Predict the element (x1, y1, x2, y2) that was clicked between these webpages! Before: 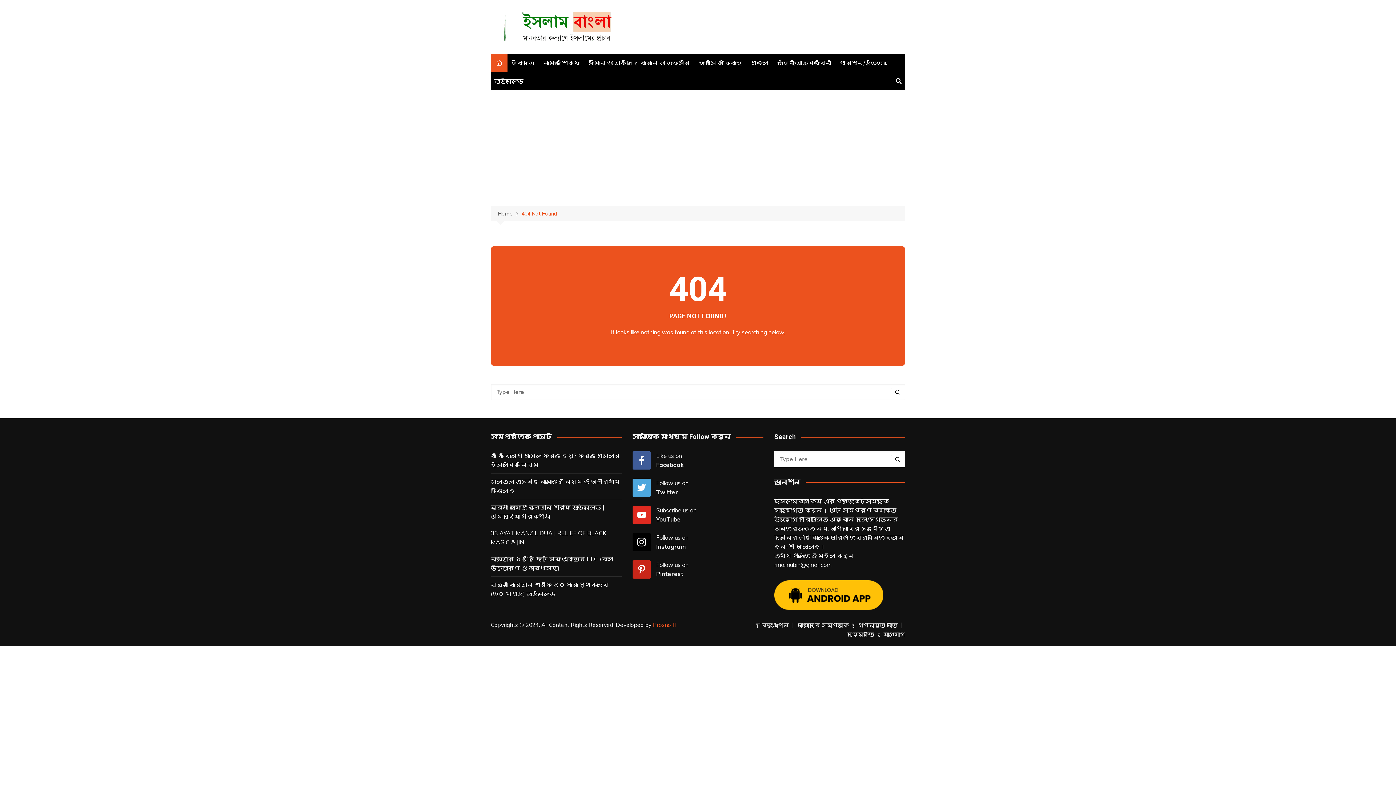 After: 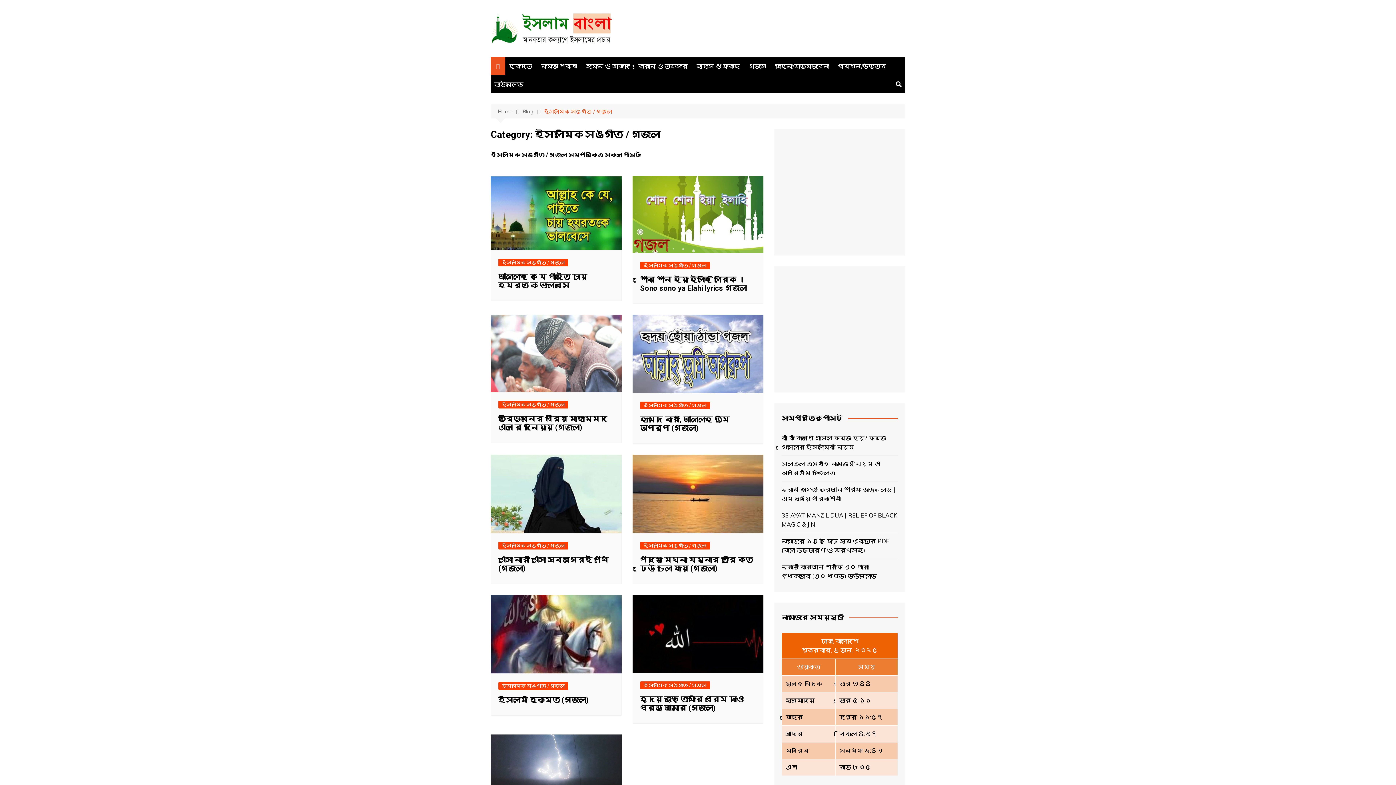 Action: bbox: (747, 53, 772, 72) label: গজল